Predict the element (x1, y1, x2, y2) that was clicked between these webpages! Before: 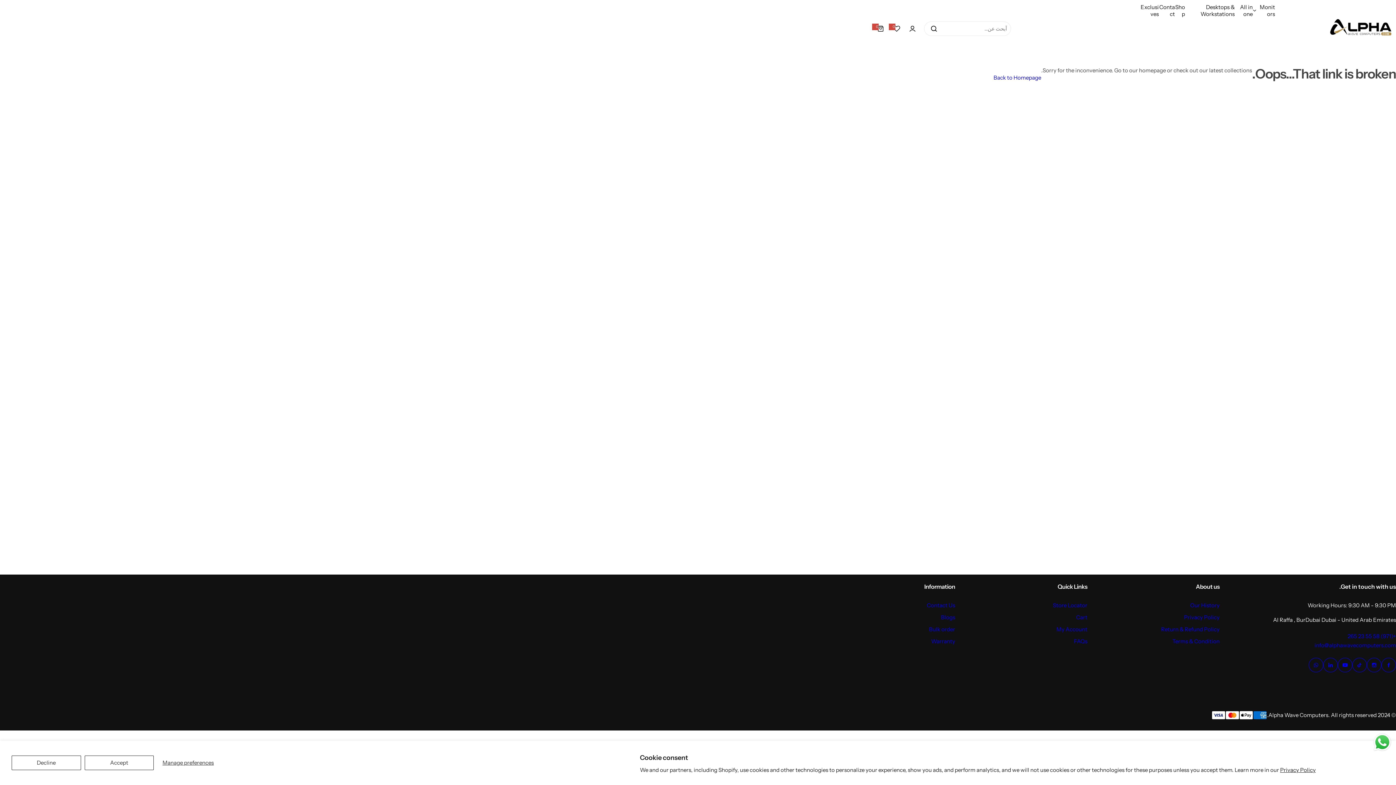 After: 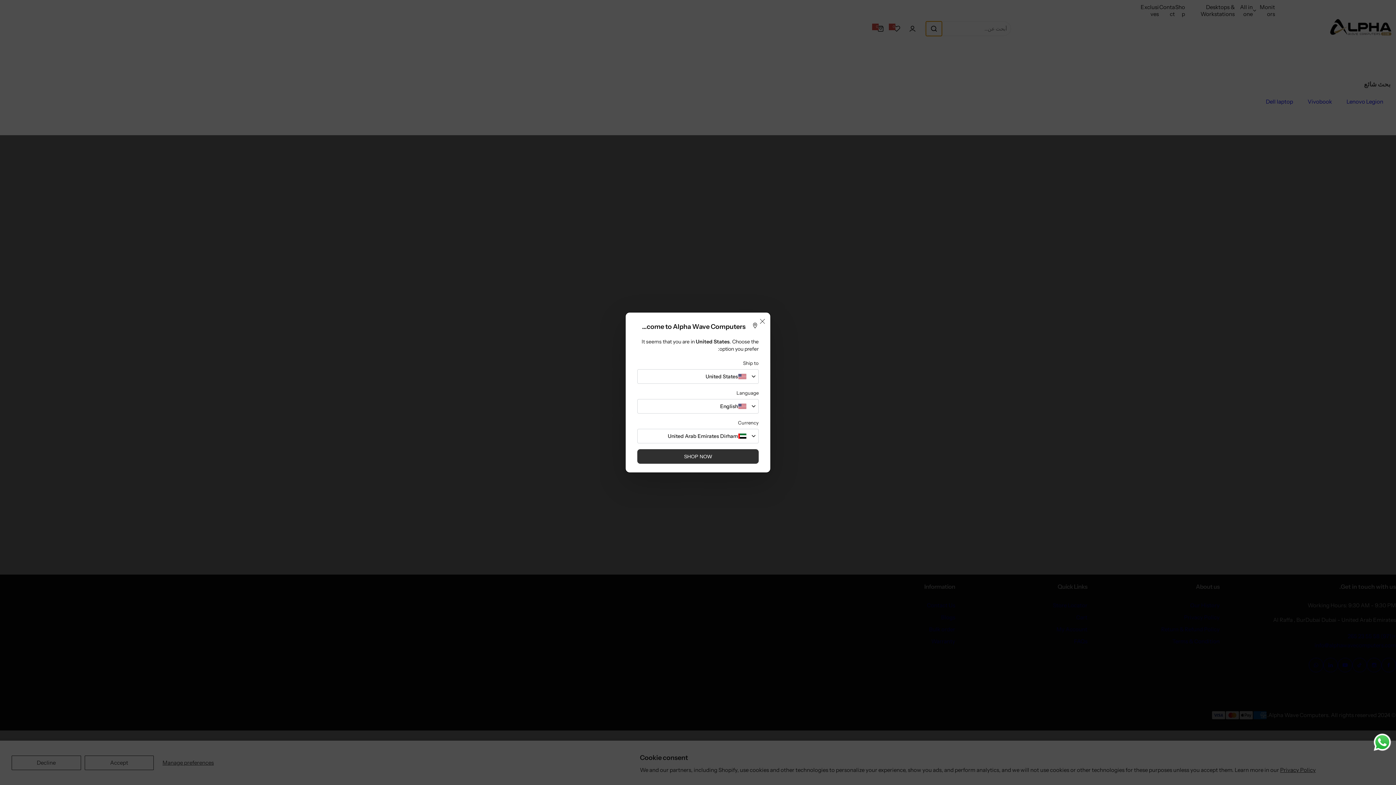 Action: label: أبحث عن… bbox: (926, 21, 942, 35)